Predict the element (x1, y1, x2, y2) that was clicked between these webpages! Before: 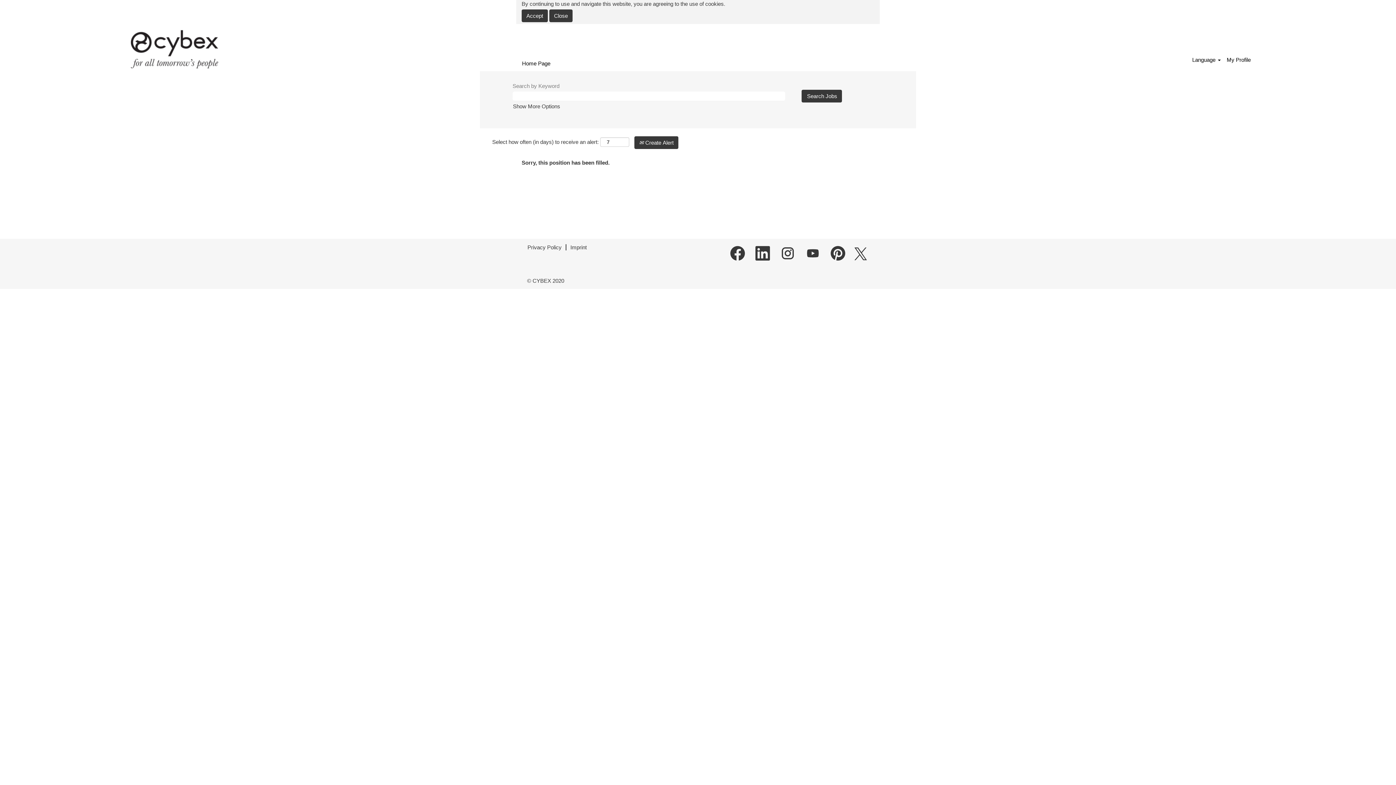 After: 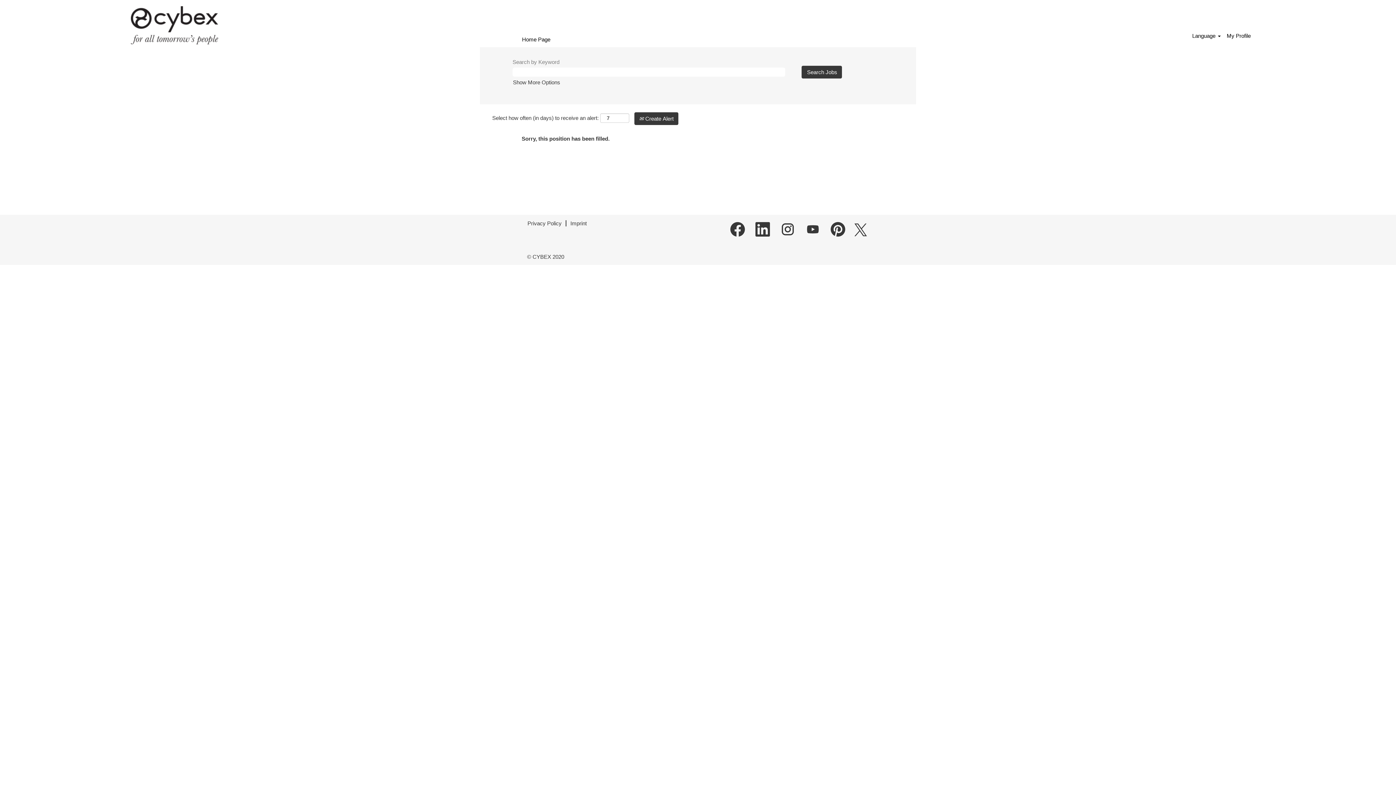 Action: bbox: (521, 9, 548, 22) label: Accept Use Of Cookies